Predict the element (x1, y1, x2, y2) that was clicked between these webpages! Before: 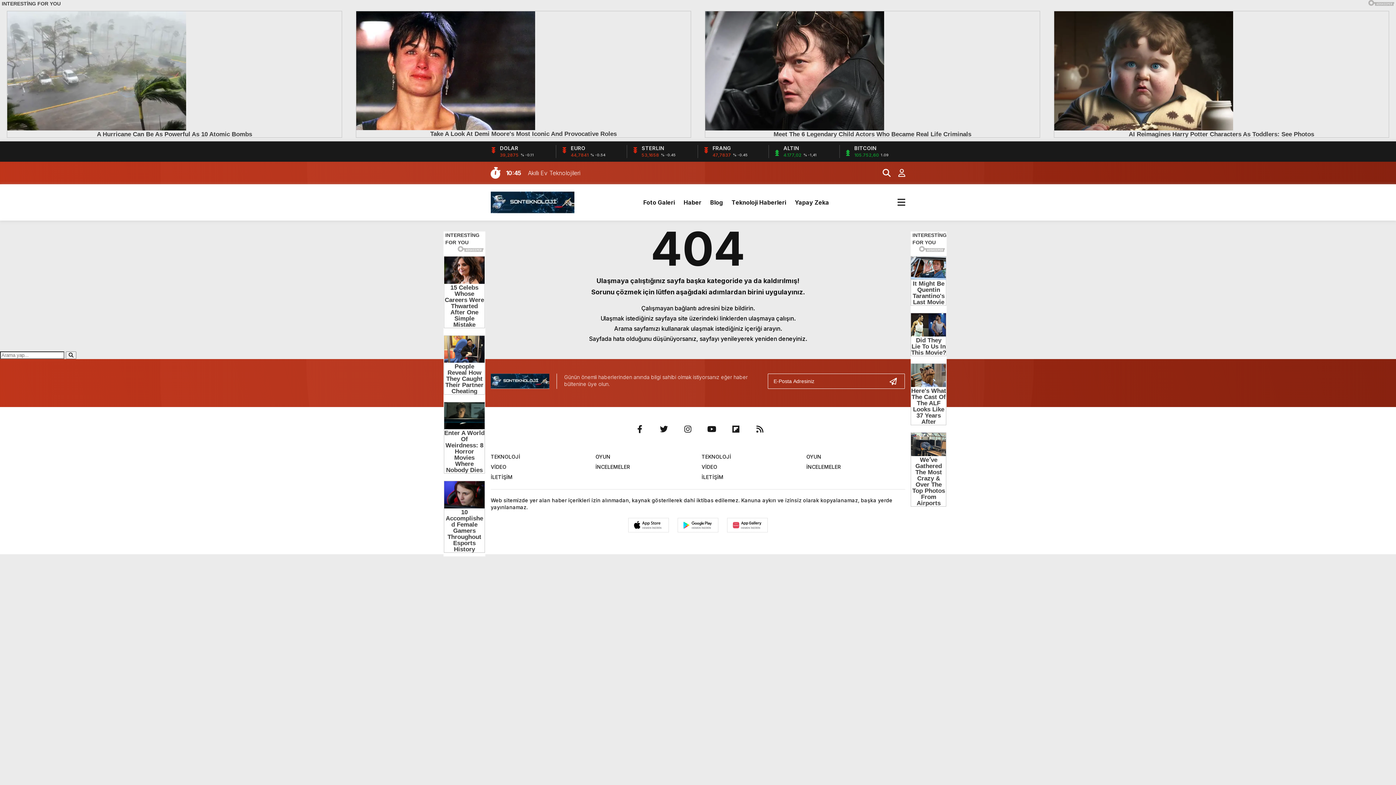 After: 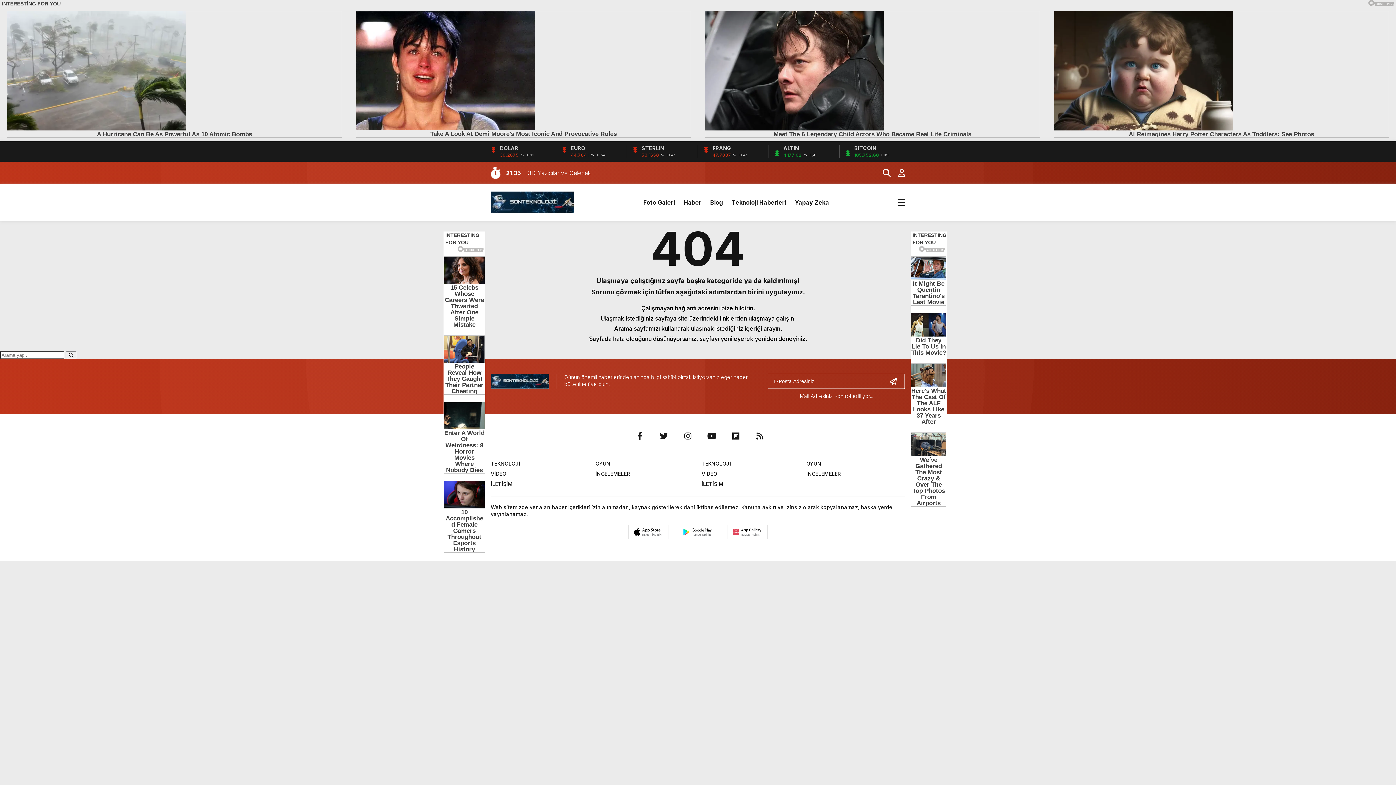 Action: bbox: (887, 373, 905, 389) label: Gönder